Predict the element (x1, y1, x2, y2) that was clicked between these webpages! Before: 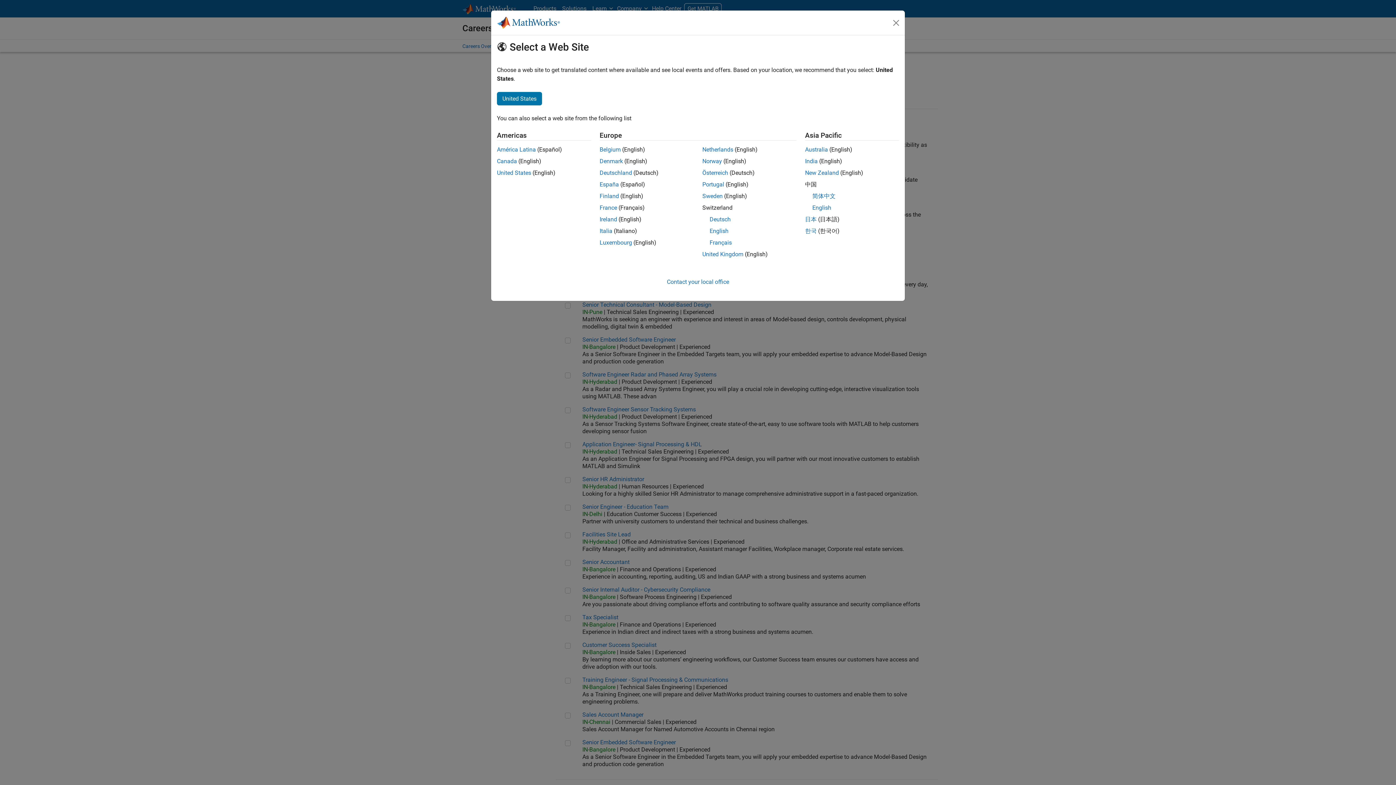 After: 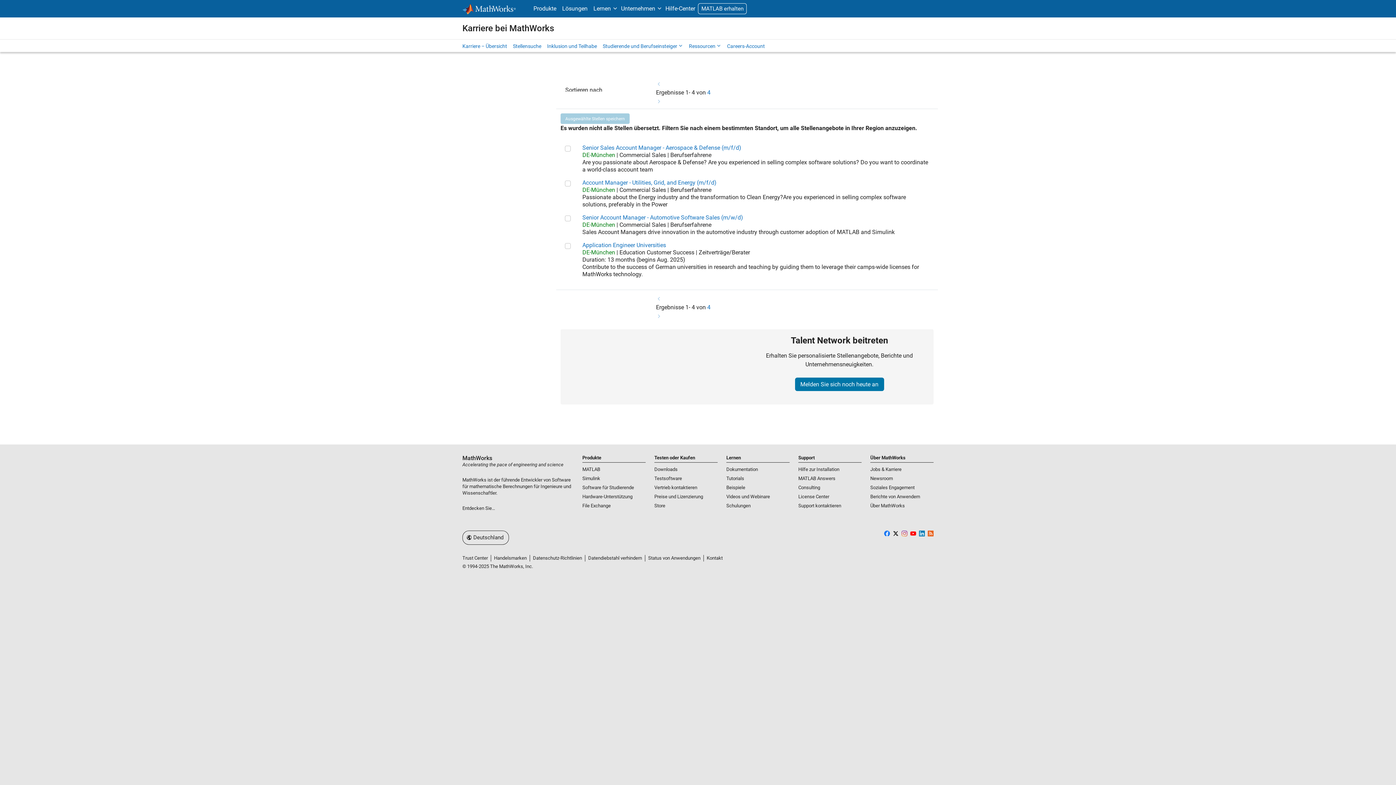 Action: bbox: (702, 169, 728, 176) label: Österreich